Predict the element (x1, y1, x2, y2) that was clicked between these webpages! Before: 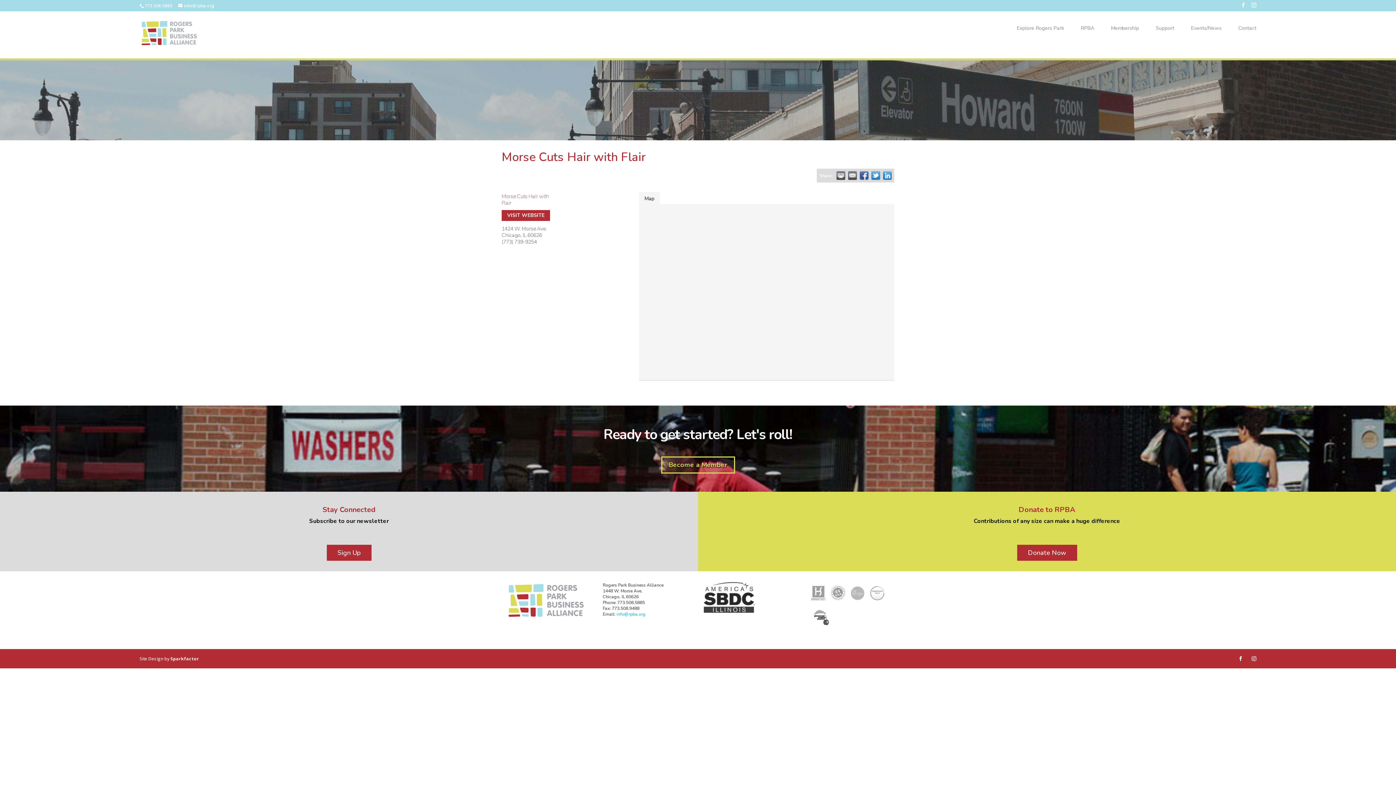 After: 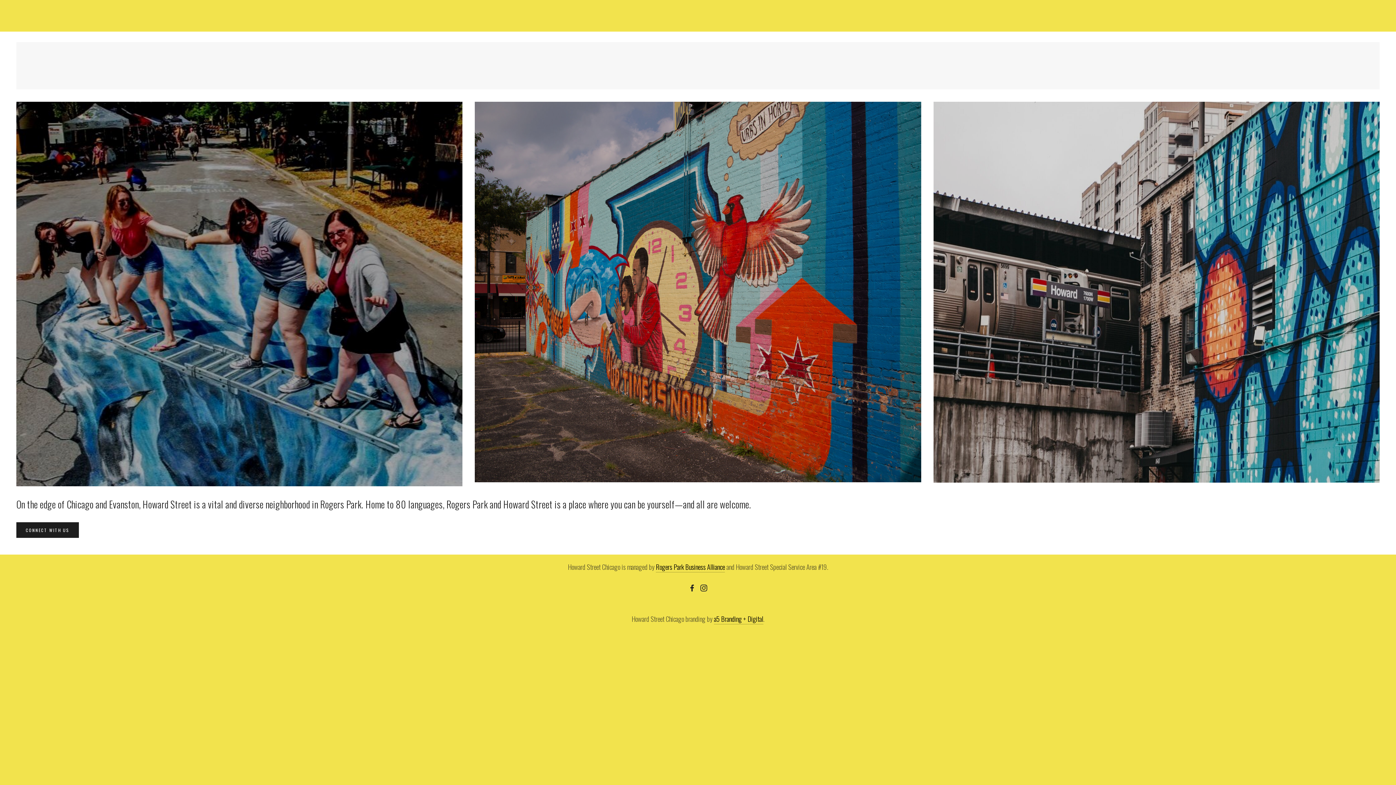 Action: bbox: (810, 598, 826, 605)